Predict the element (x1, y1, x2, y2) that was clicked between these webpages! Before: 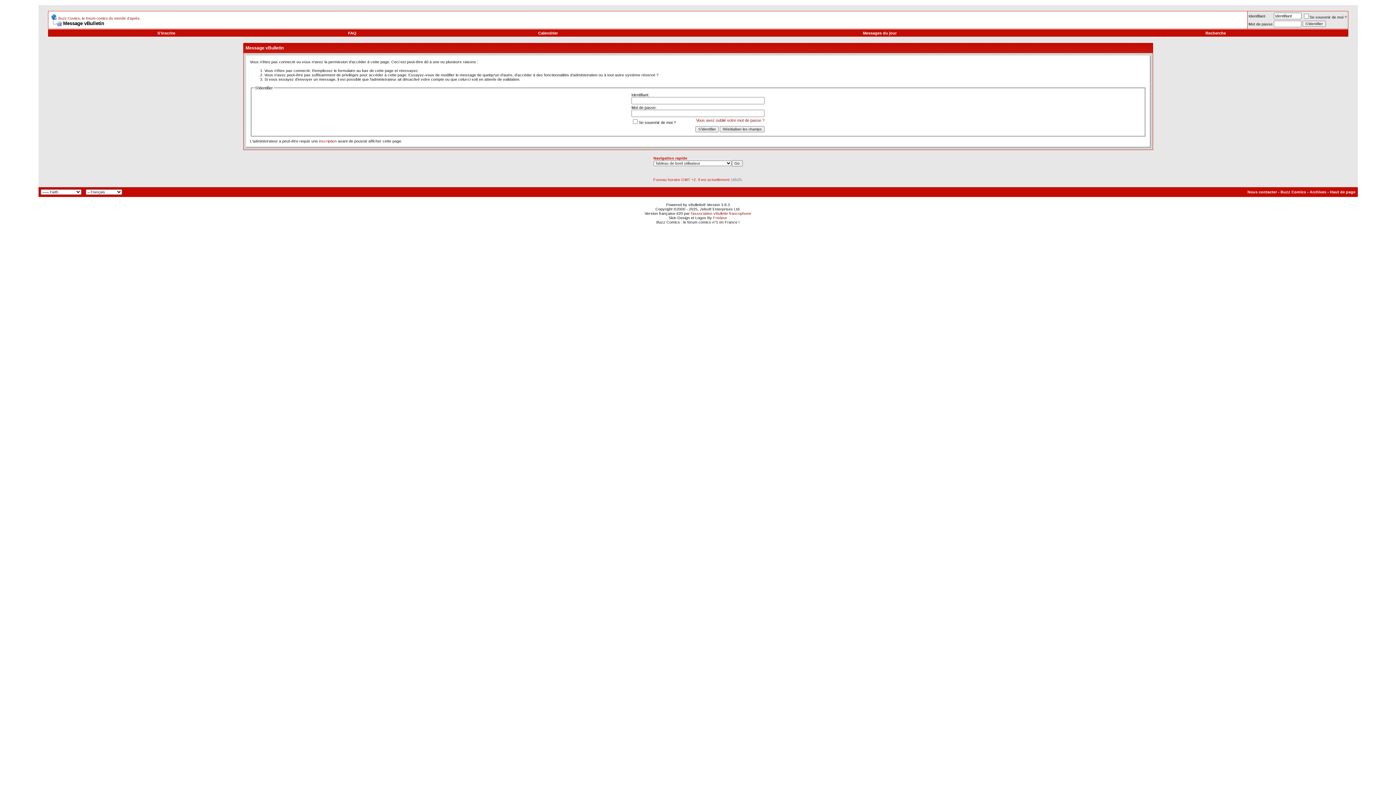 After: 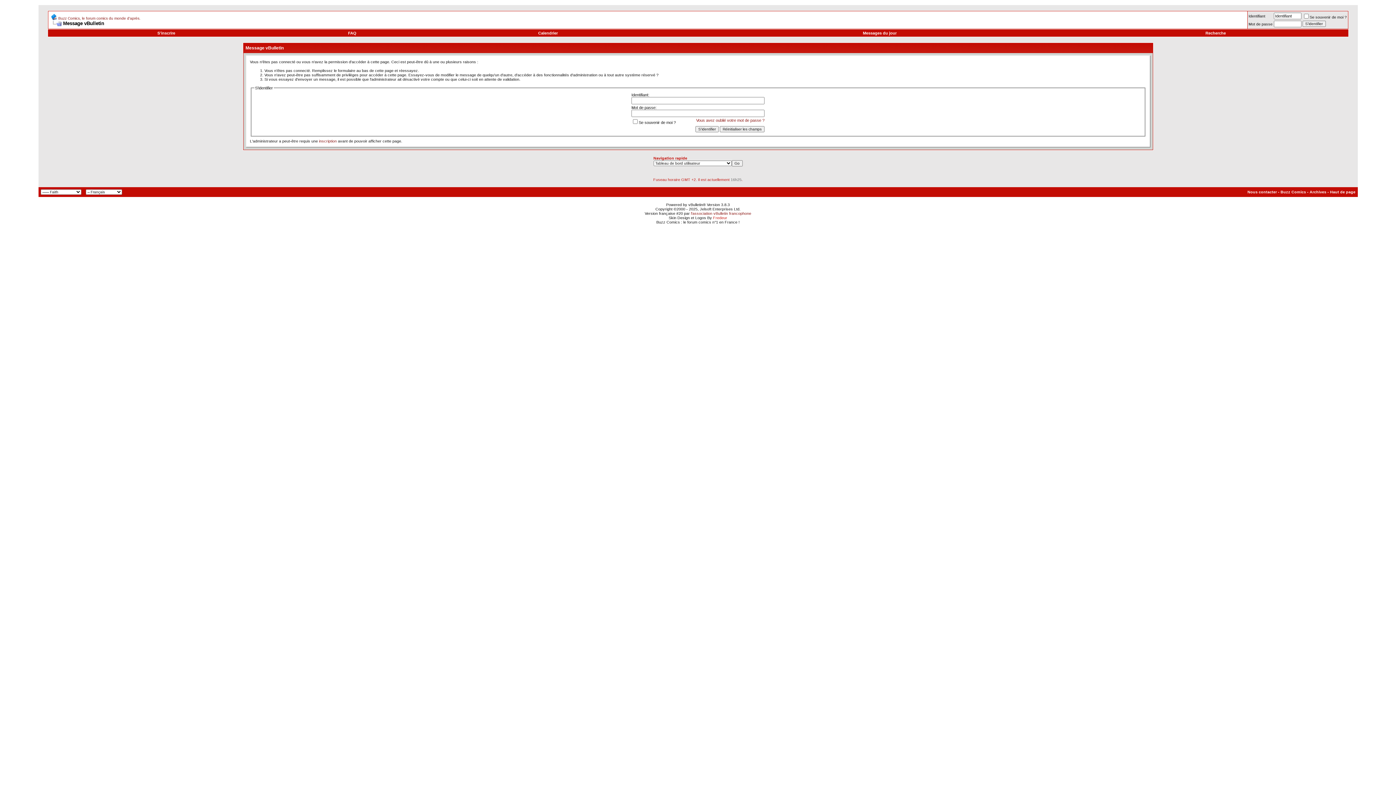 Action: bbox: (713, 215, 727, 220) label: Fredeur